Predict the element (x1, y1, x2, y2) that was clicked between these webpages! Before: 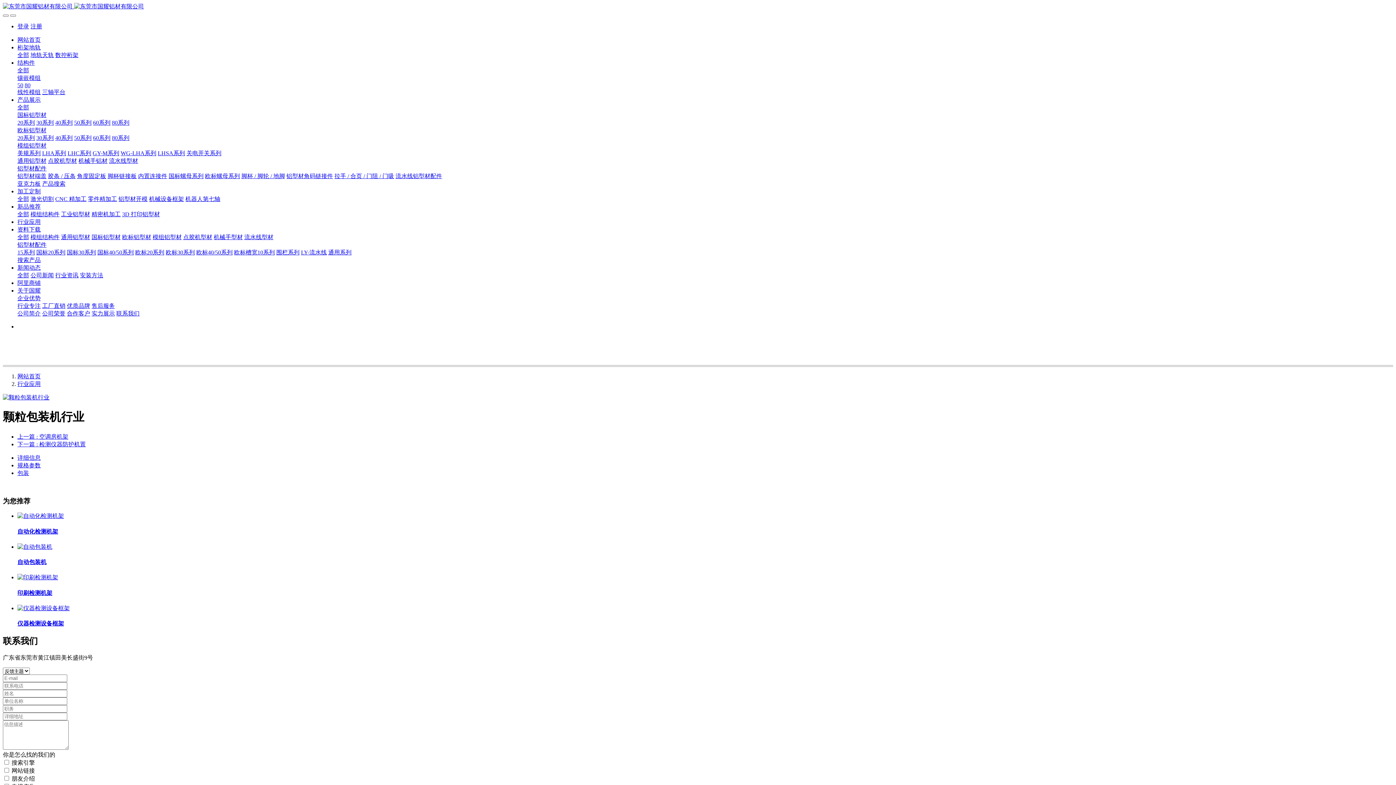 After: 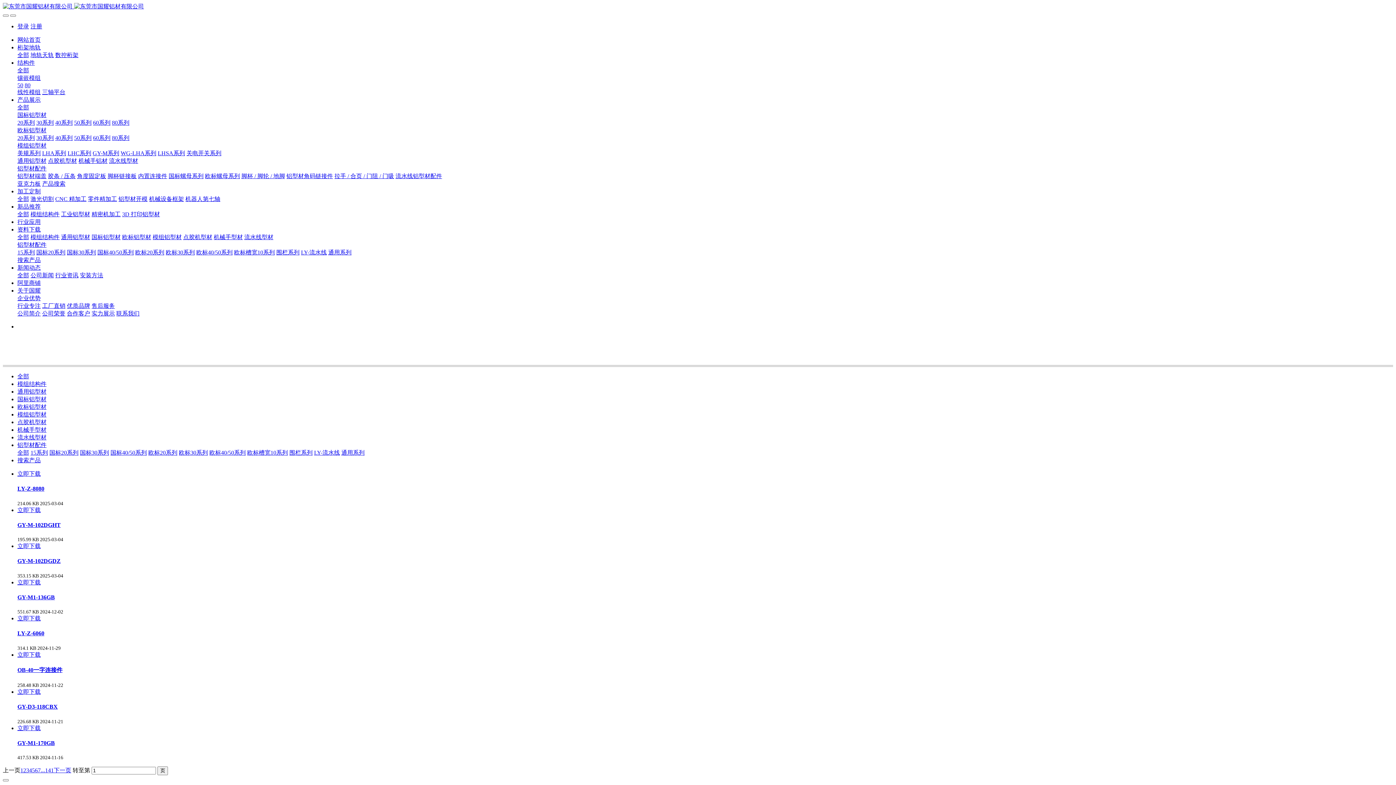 Action: label: 全部 bbox: (17, 234, 29, 240)